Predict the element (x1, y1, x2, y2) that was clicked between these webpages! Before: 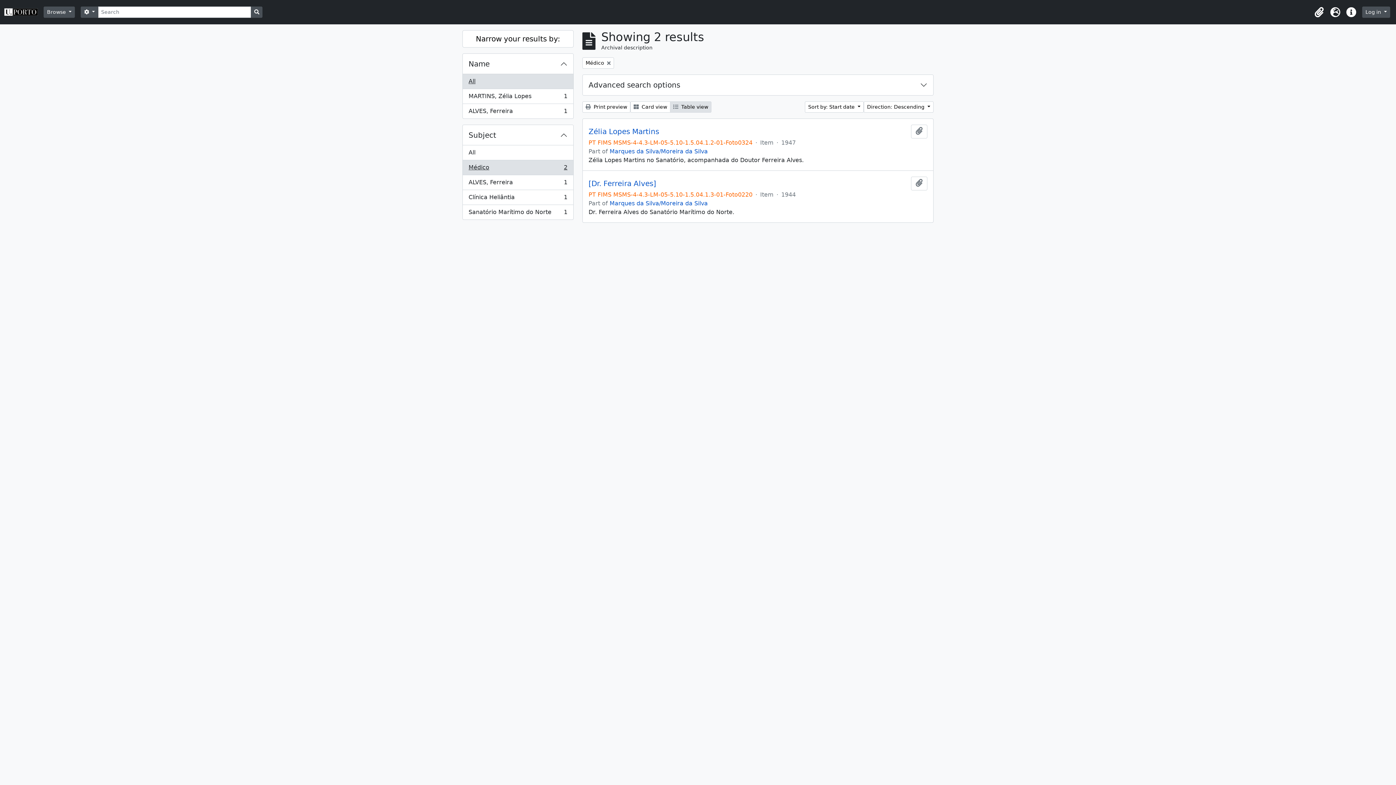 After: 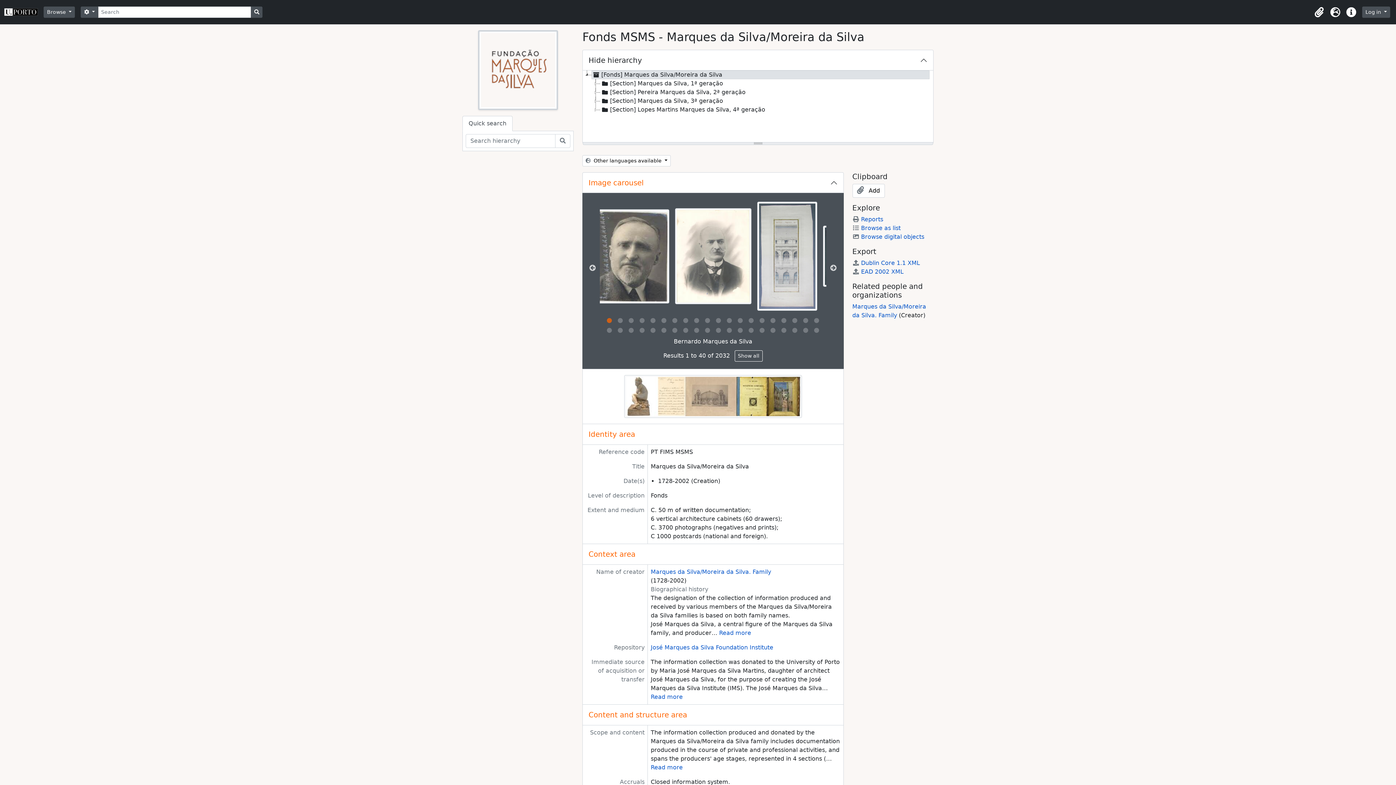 Action: bbox: (609, 148, 708, 154) label: Marques da Silva/Moreira da Silva